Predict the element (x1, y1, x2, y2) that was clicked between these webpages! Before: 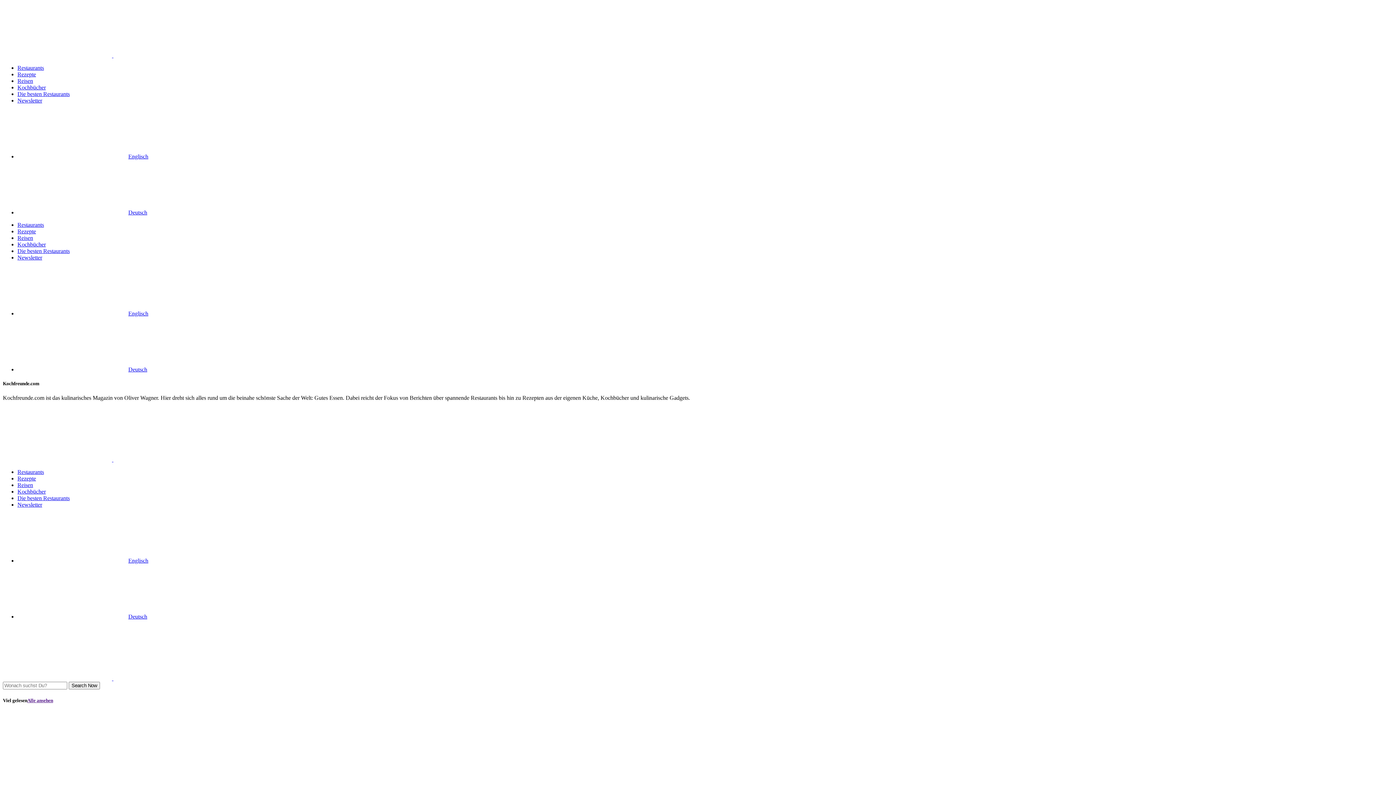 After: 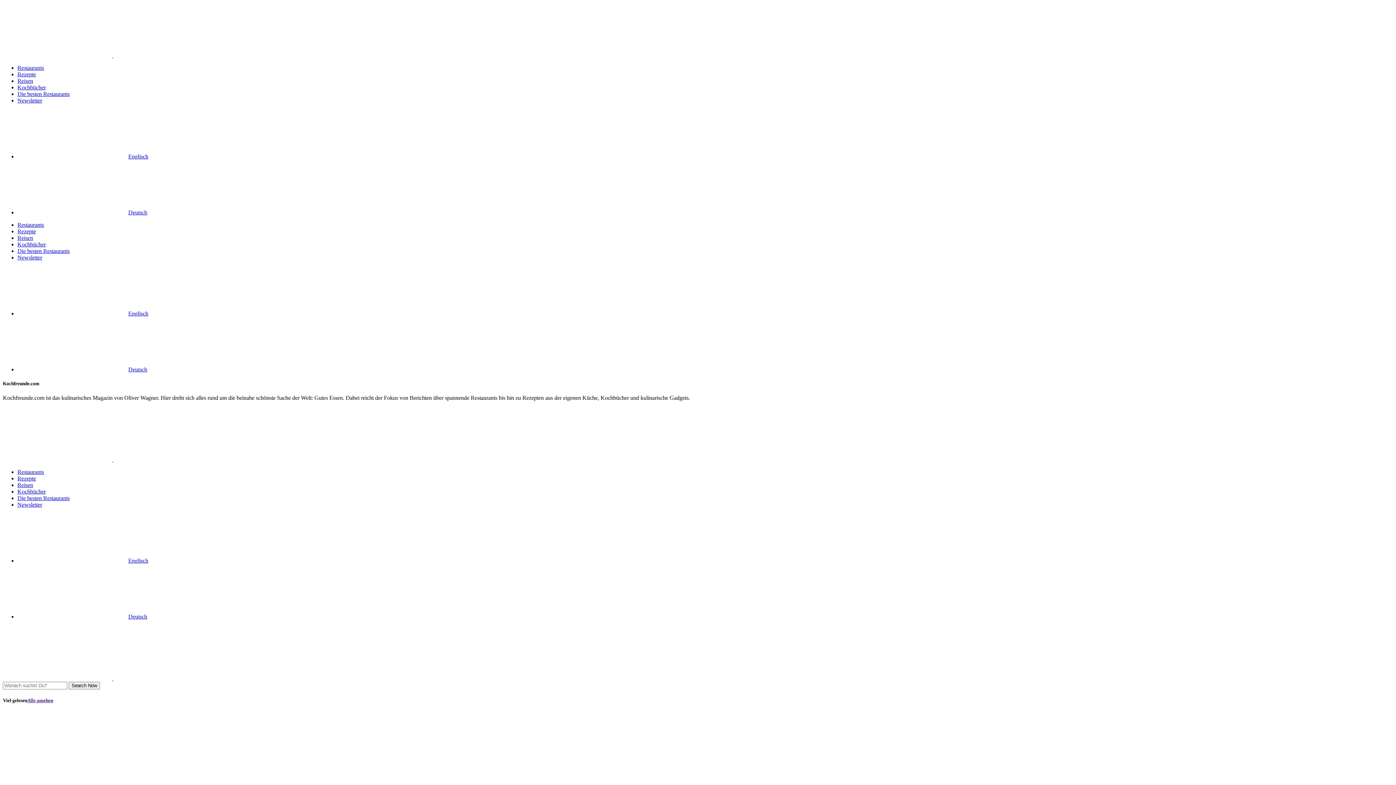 Action: label: Reisen bbox: (17, 77, 33, 84)